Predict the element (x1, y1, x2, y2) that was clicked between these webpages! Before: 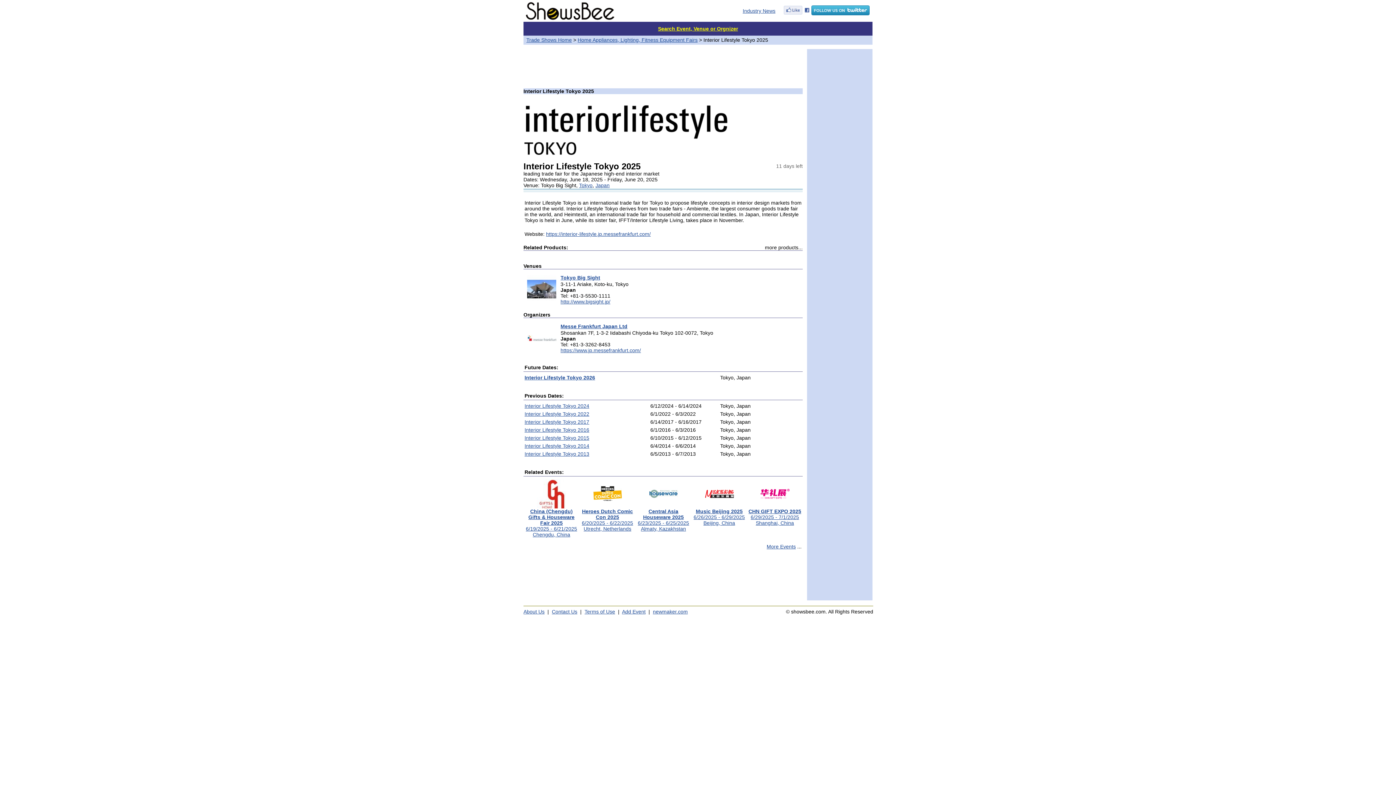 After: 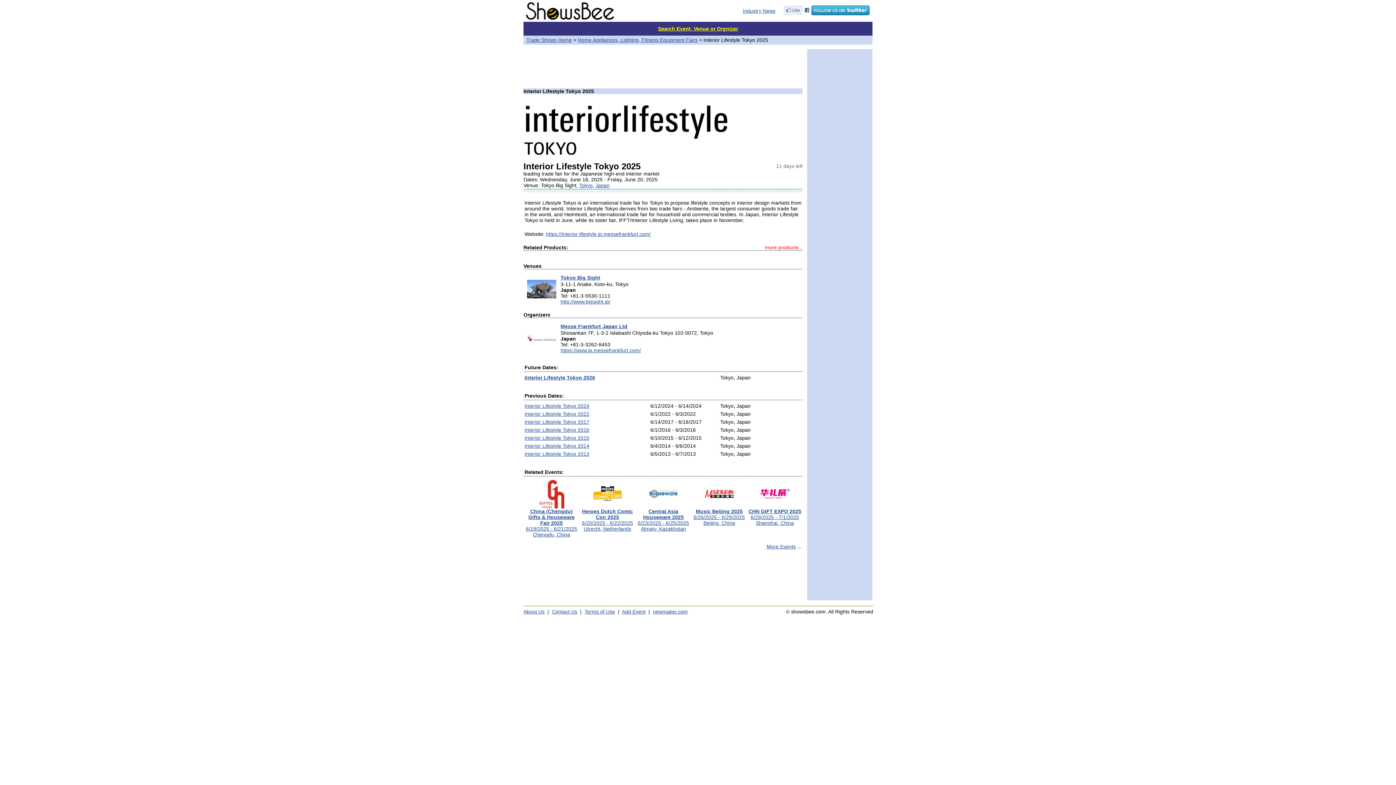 Action: label: more products... bbox: (765, 244, 802, 250)